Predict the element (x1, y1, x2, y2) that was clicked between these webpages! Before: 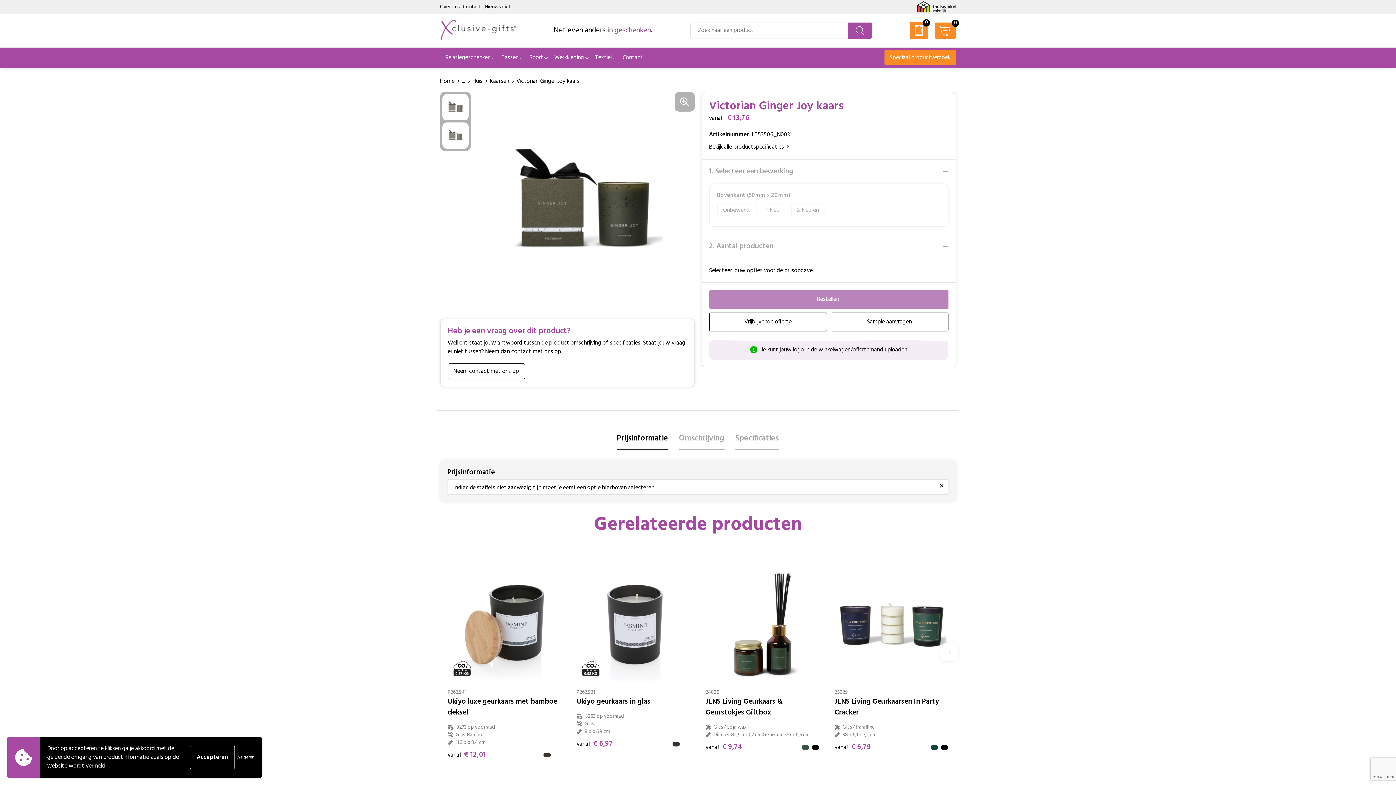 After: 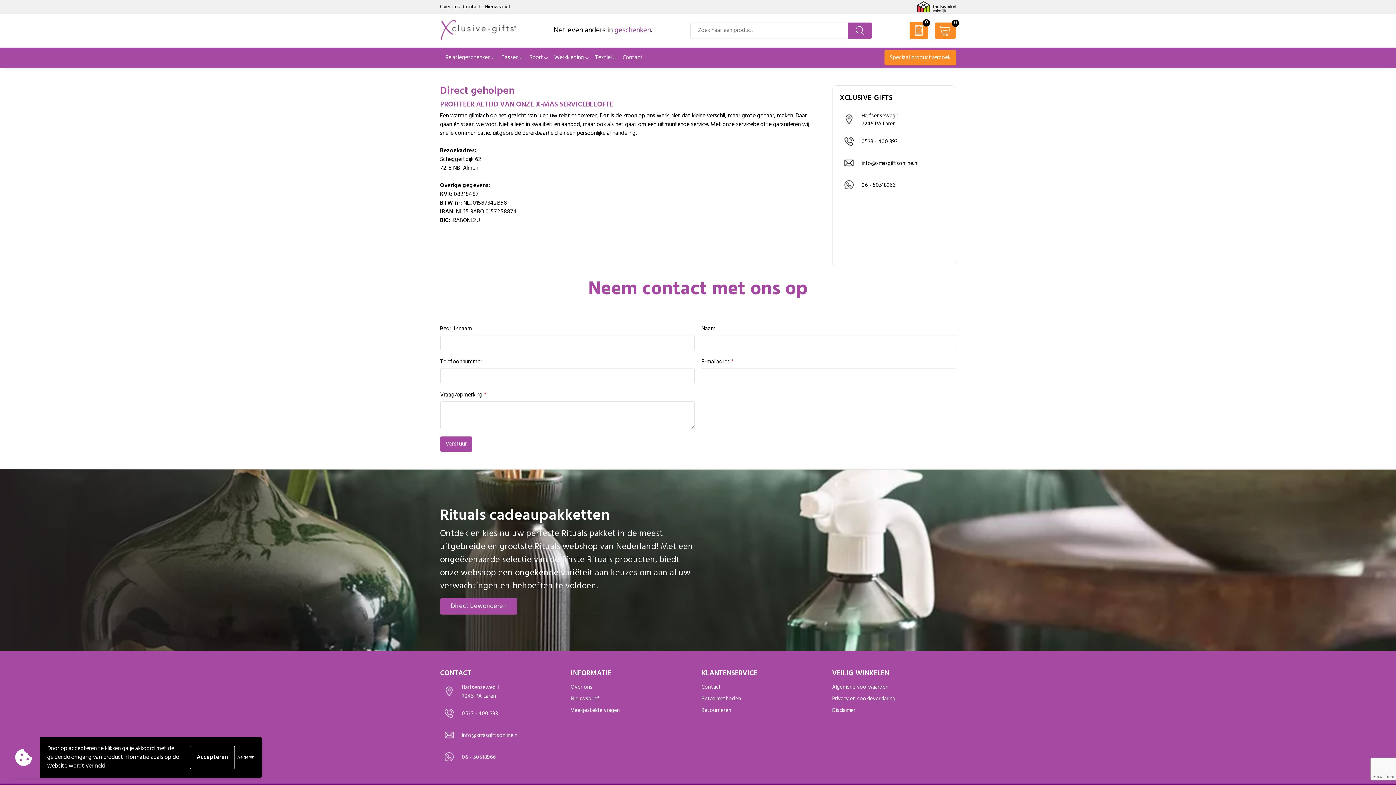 Action: label: Contact bbox: (617, 47, 648, 67)